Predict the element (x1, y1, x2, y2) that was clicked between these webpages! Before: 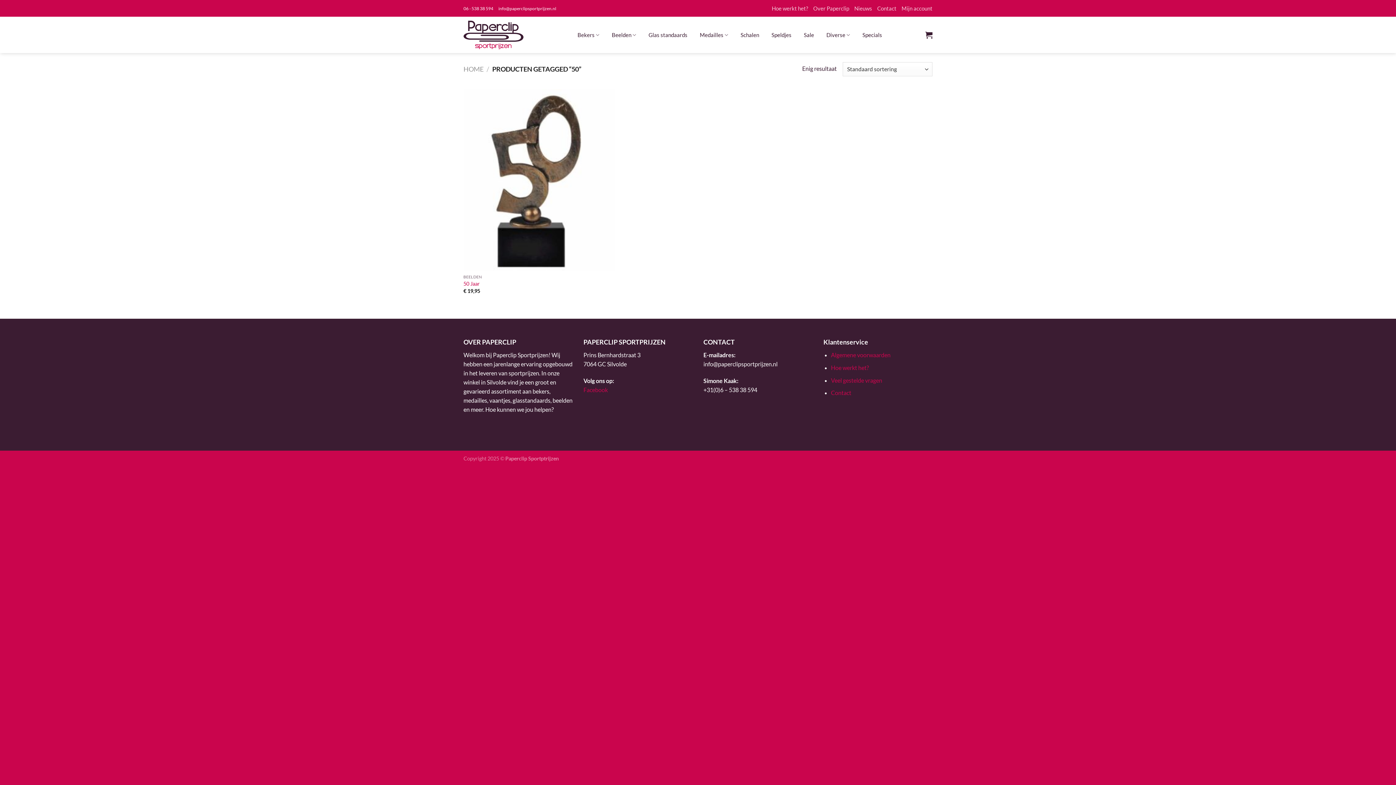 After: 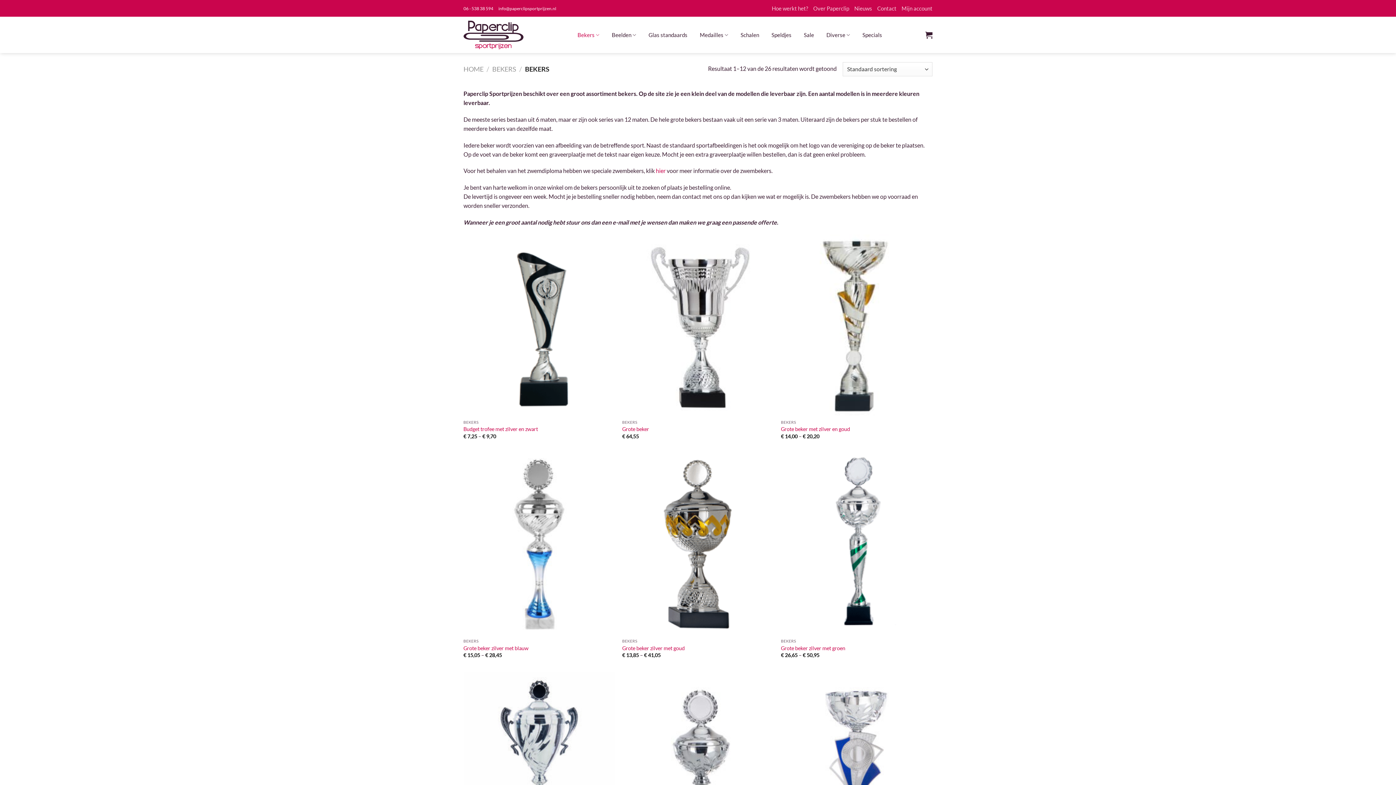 Action: bbox: (574, 16, 603, 52) label: Bekers